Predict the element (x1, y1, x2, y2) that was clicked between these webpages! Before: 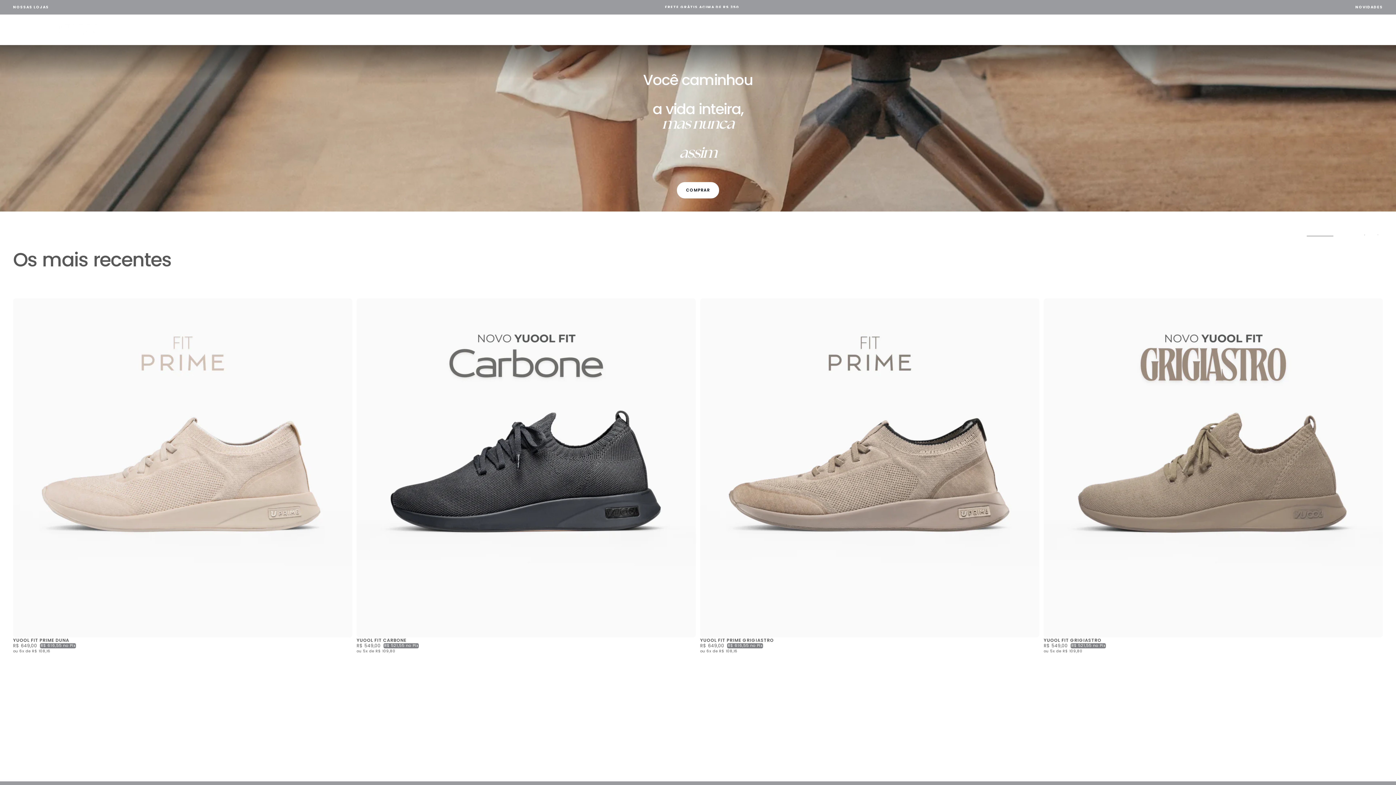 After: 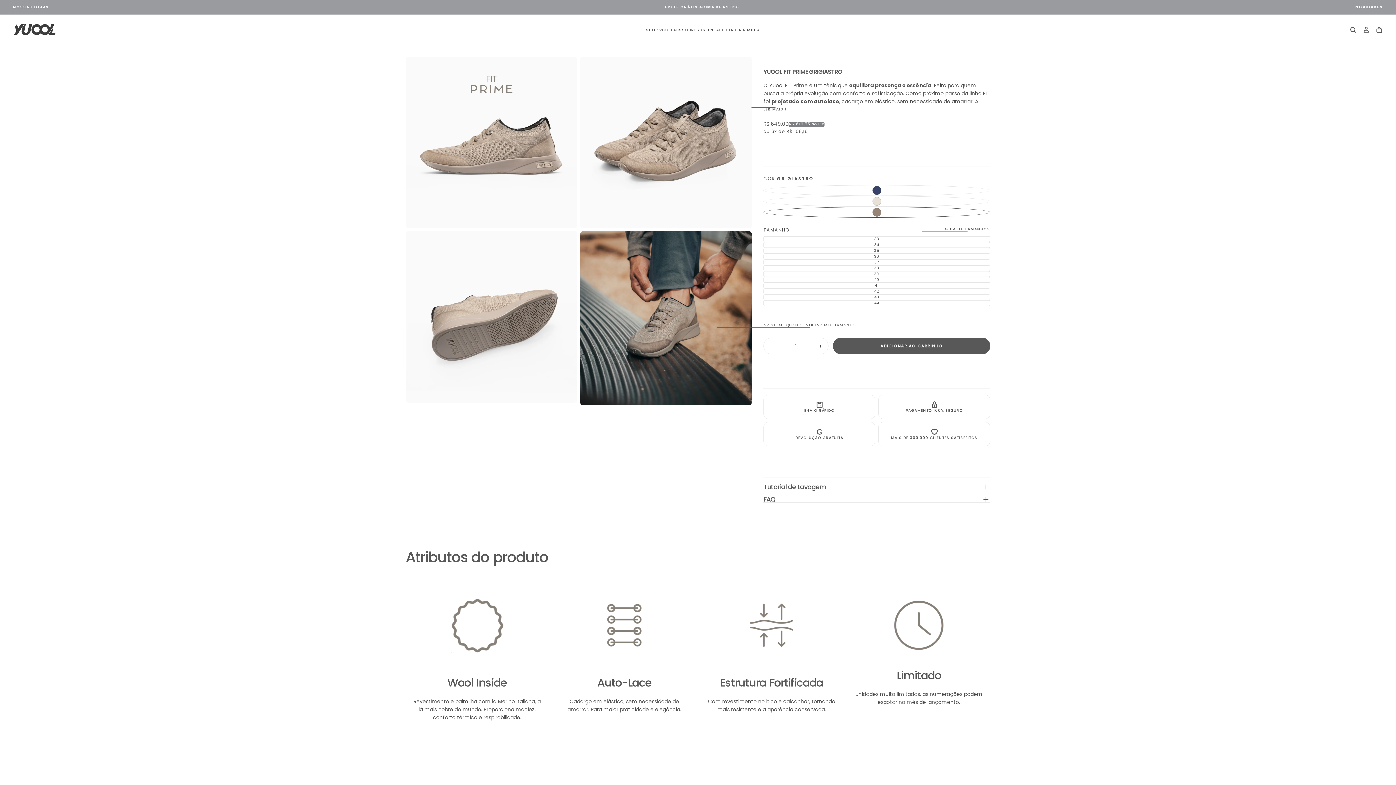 Action: bbox: (700, 298, 1039, 637)